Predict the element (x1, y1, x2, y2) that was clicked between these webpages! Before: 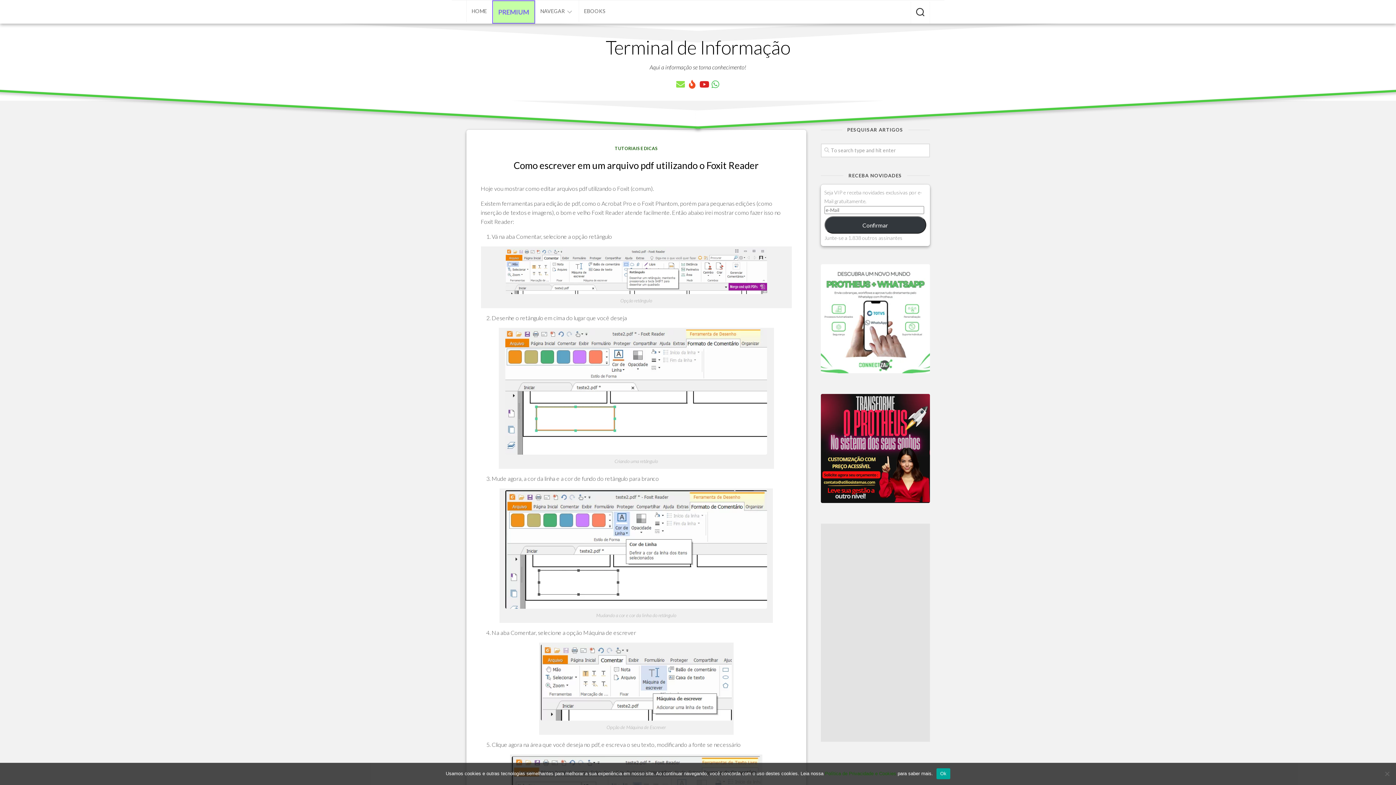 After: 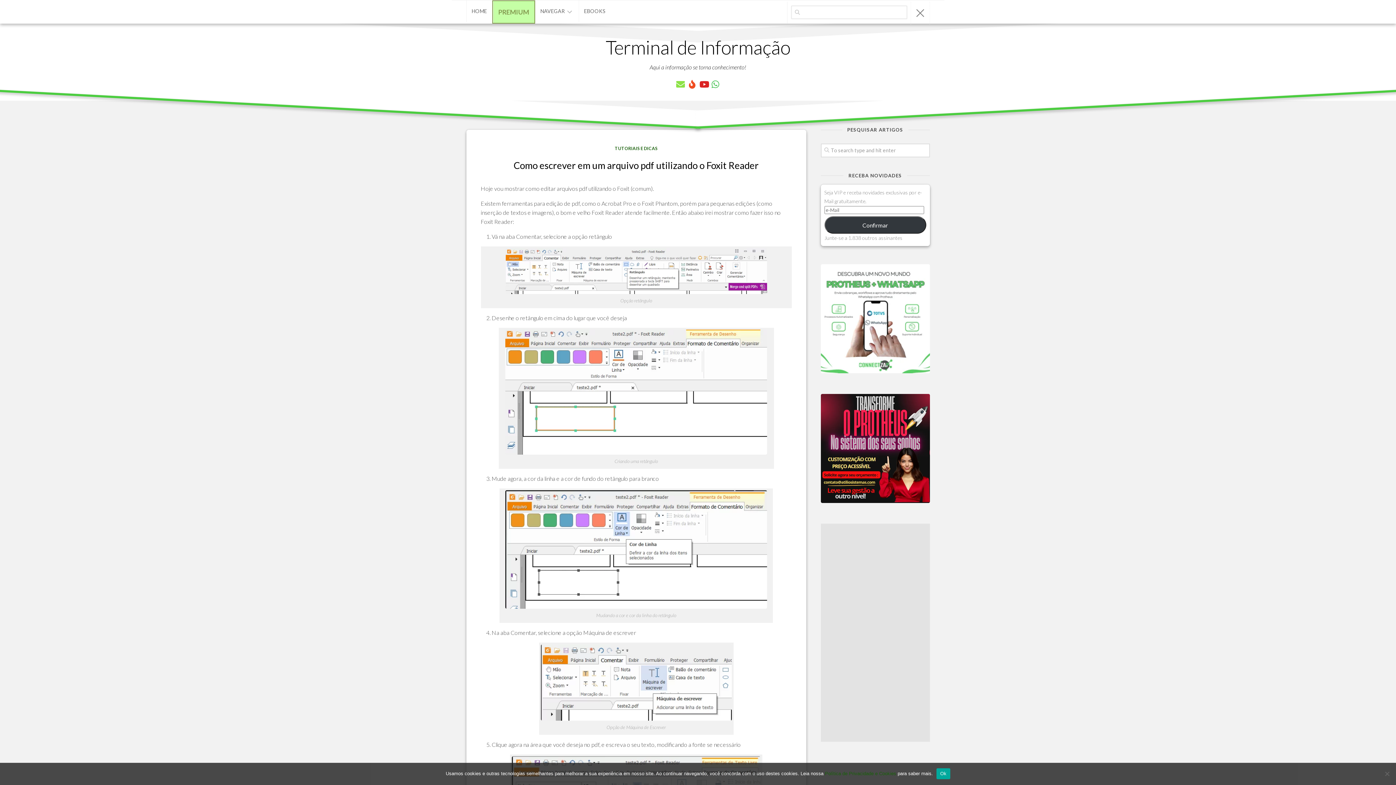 Action: label: Pesquisar artigos bbox: (910, 1, 930, 23)